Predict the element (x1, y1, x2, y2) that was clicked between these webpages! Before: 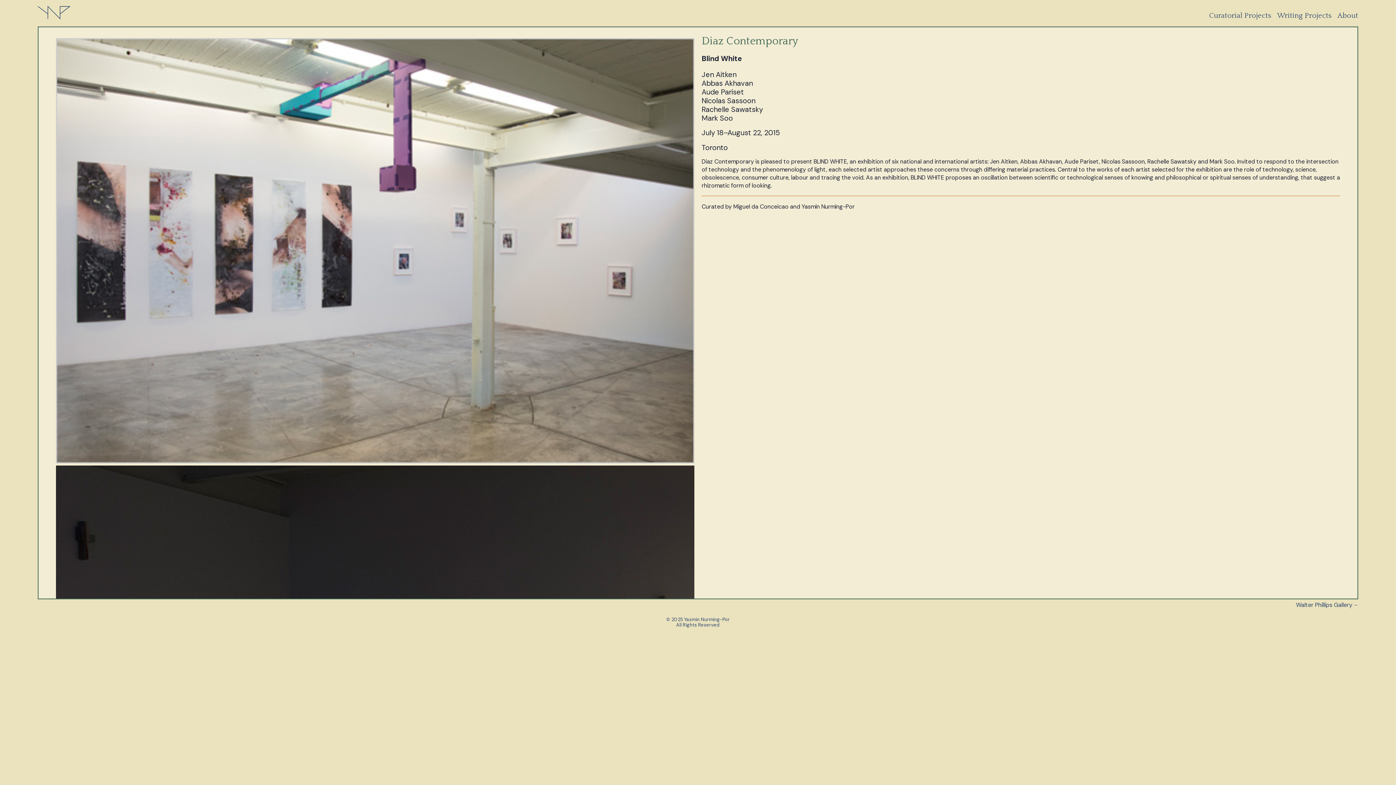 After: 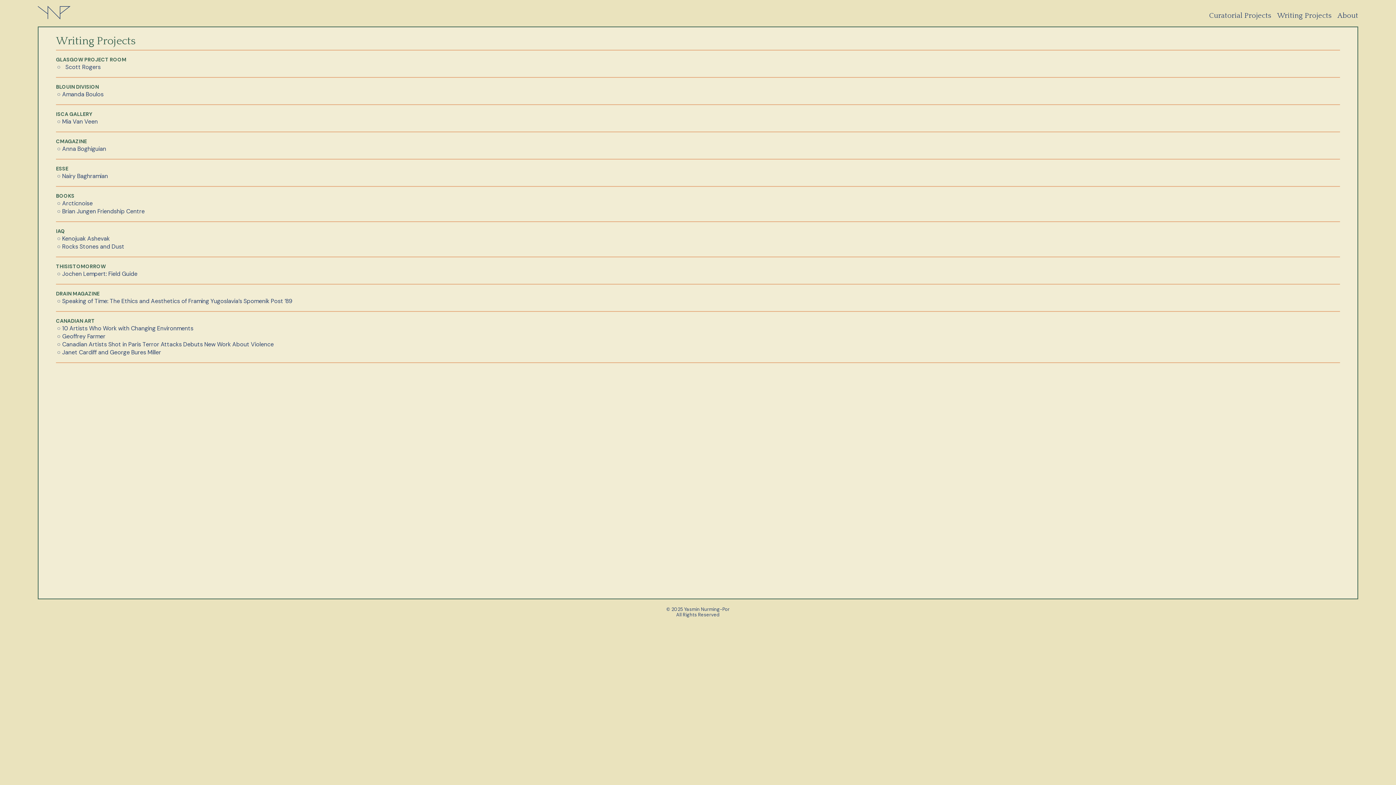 Action: bbox: (1277, 11, 1332, 19) label: Writing Projects